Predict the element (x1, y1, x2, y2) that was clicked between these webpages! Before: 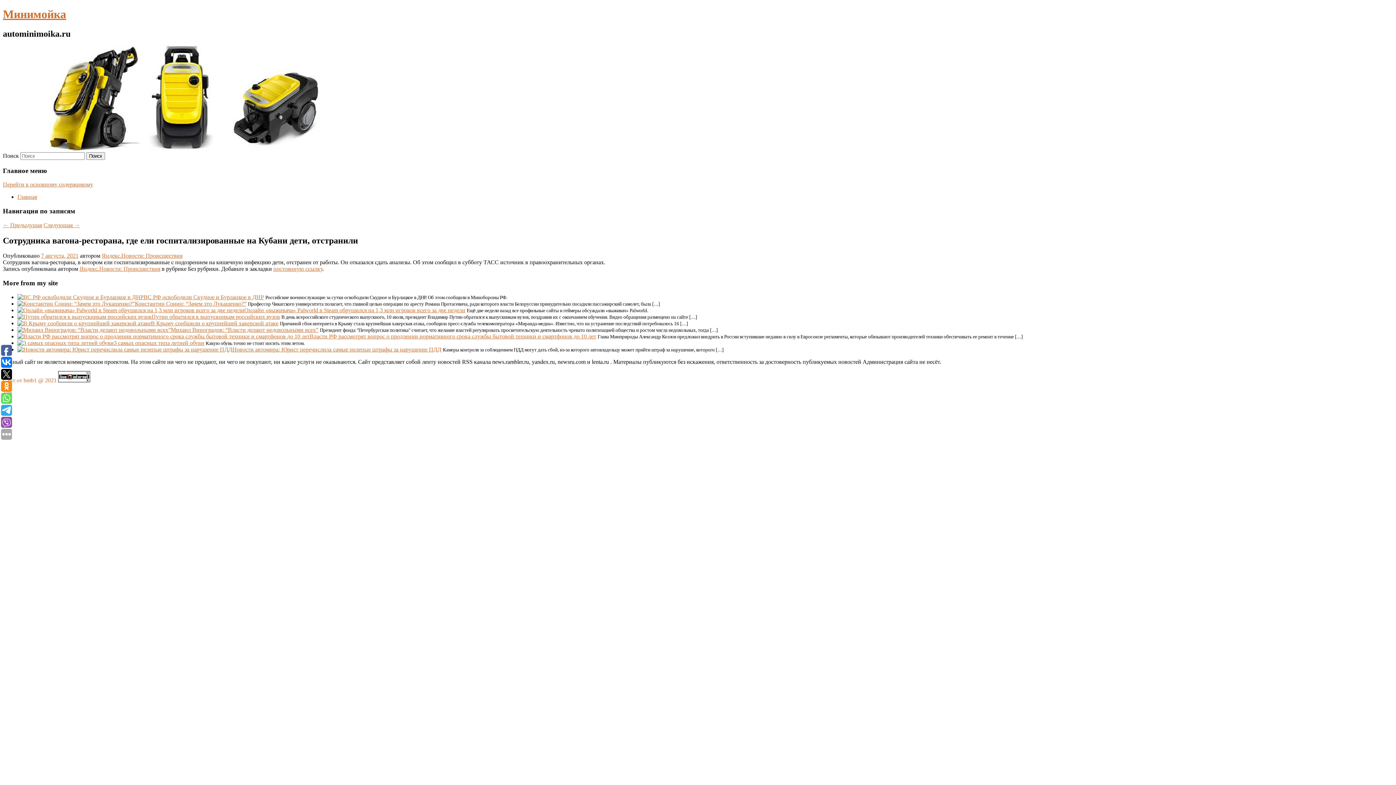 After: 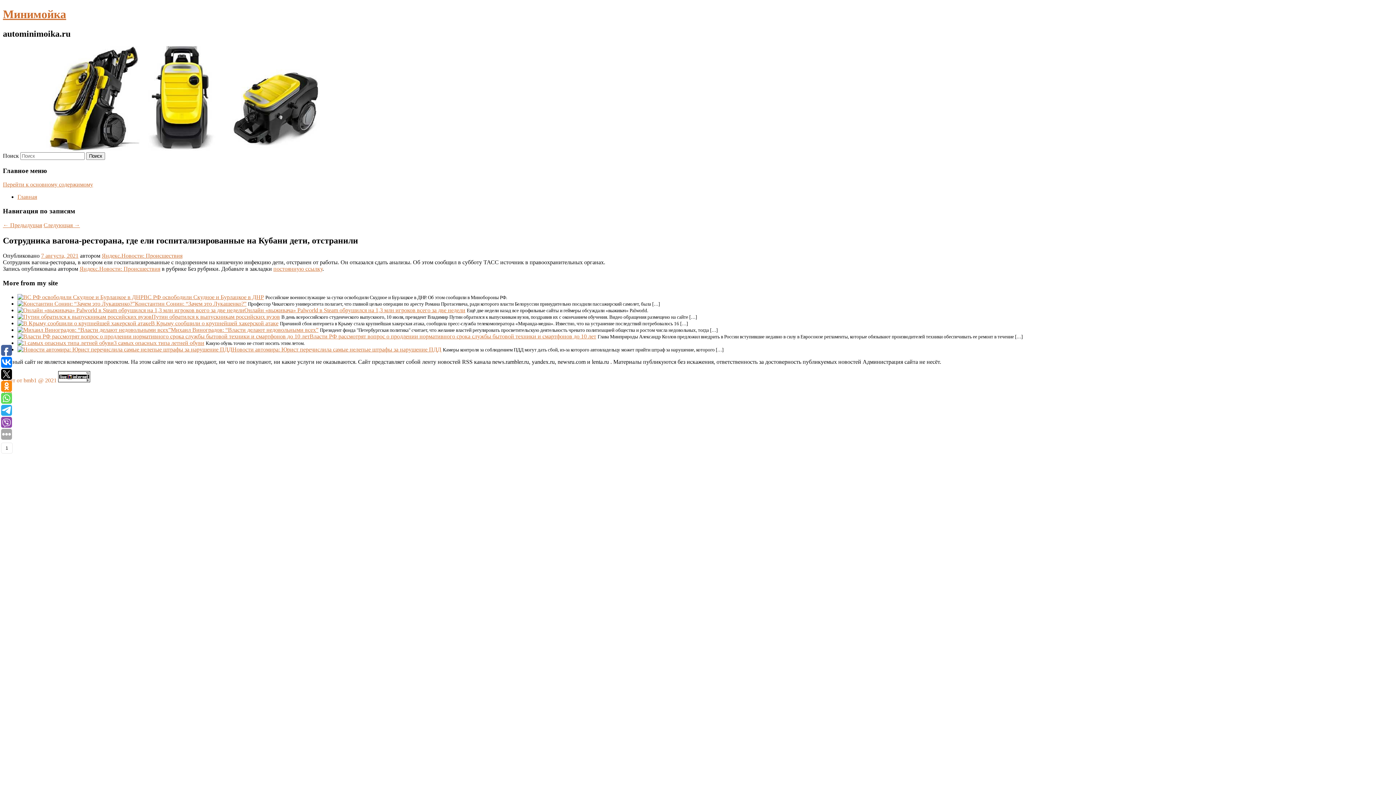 Action: bbox: (1, 369, 12, 380)